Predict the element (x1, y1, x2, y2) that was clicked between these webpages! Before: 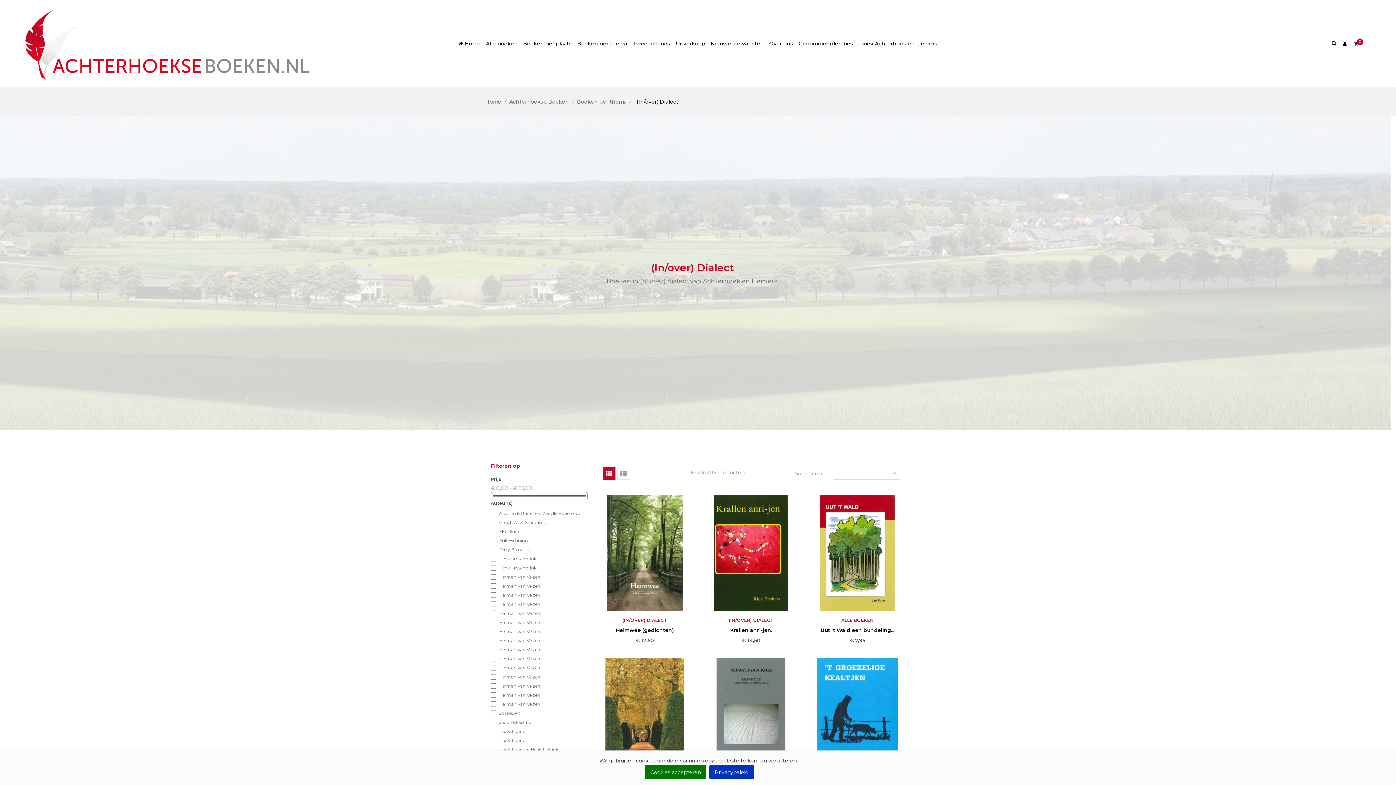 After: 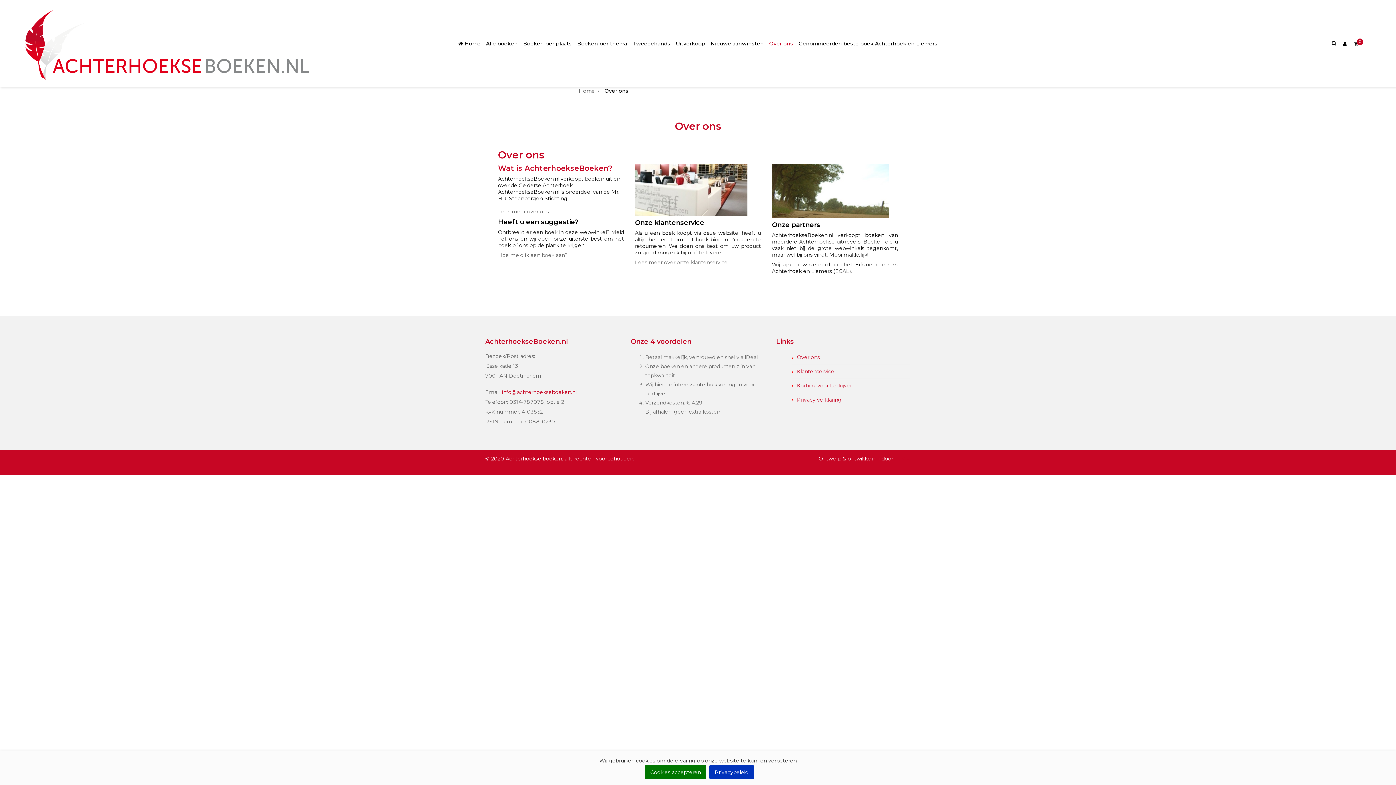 Action: label: Over ons bbox: (769, 38, 793, 48)